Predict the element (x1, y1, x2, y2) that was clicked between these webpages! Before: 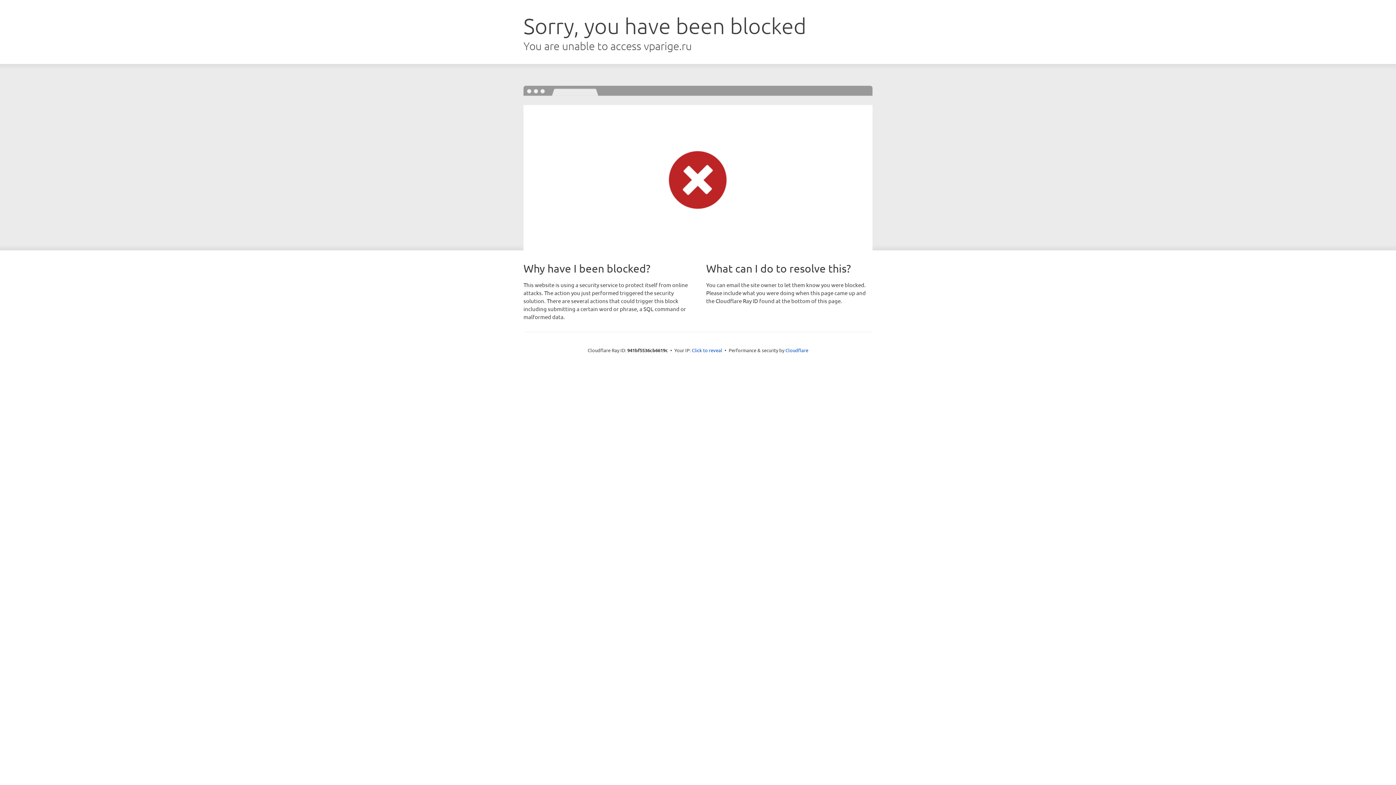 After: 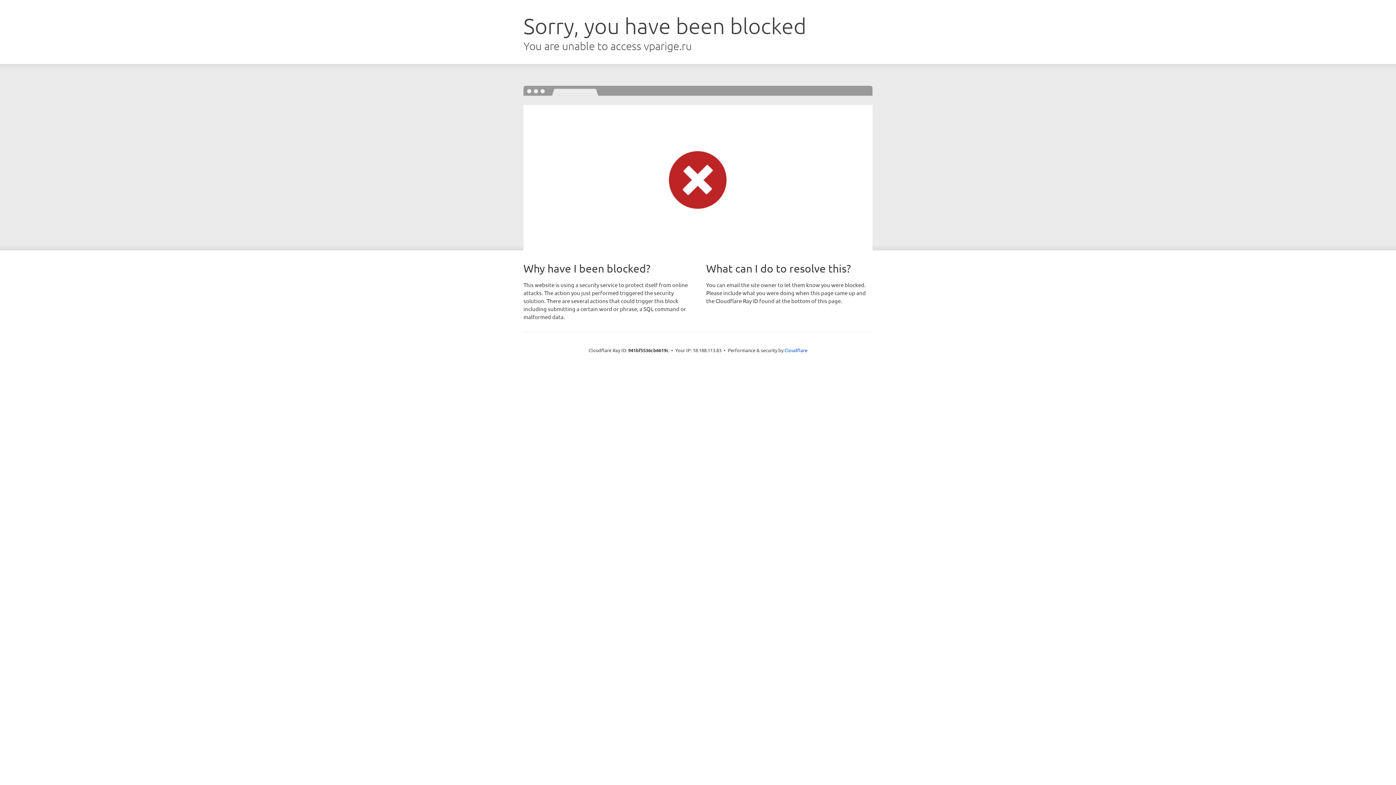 Action: label: Click to reveal bbox: (692, 346, 722, 353)